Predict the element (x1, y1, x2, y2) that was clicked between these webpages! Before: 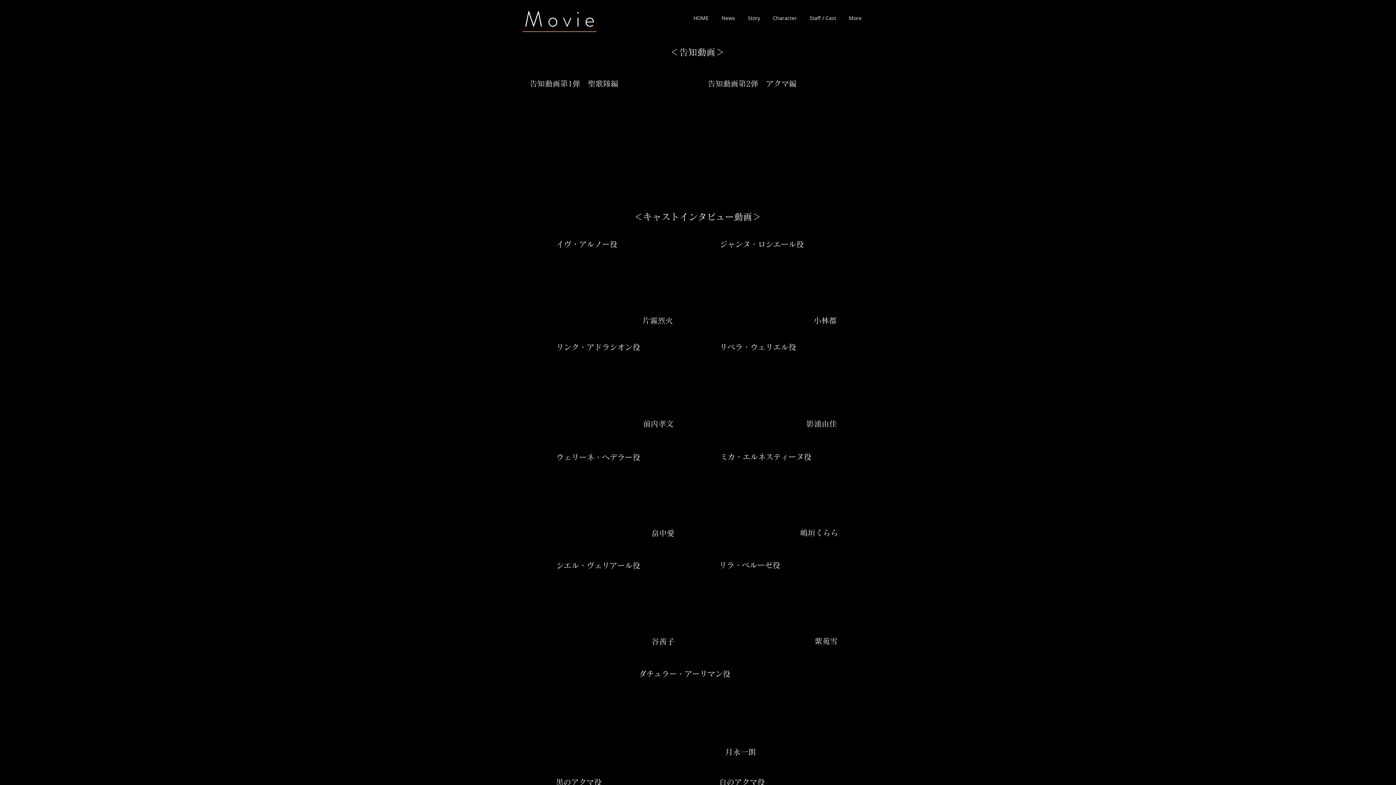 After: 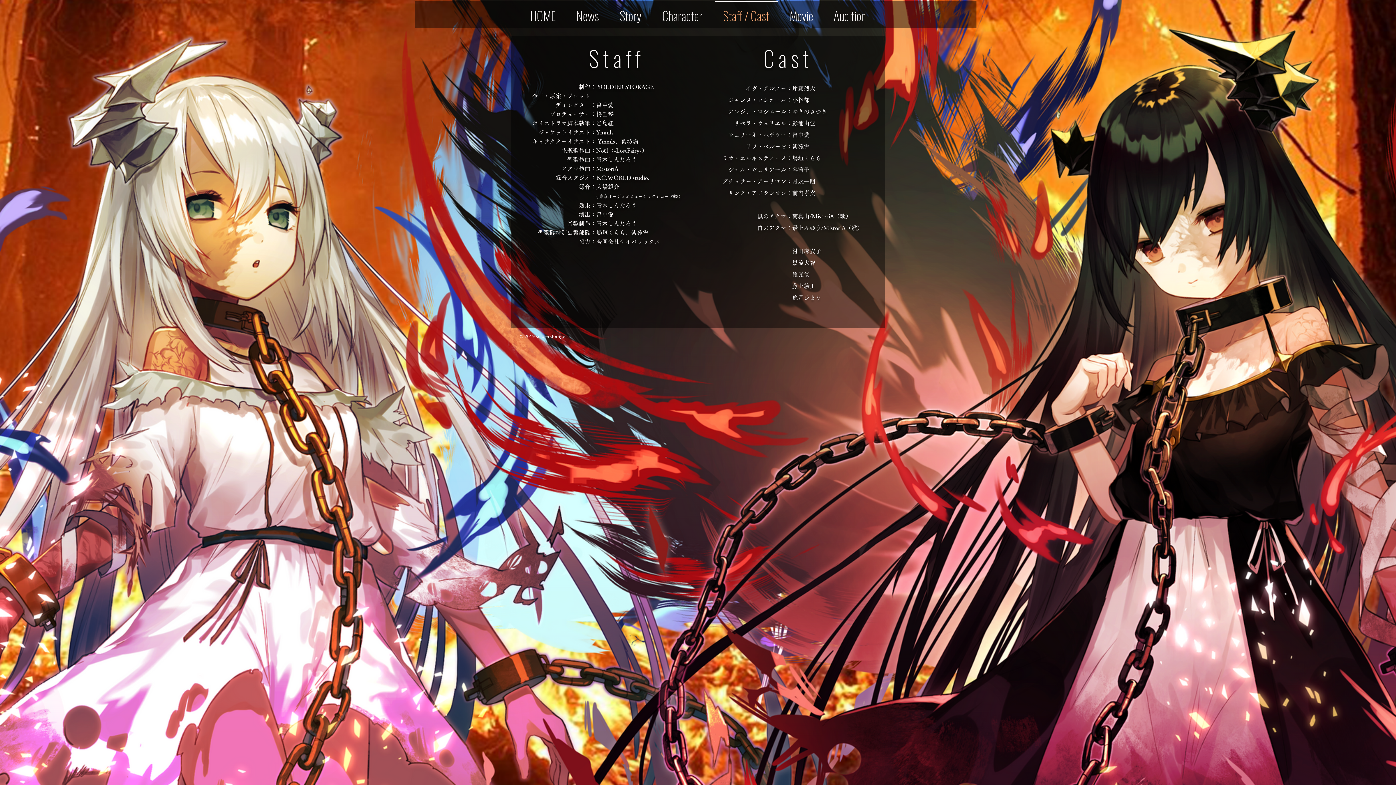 Action: label: Staff / Cast bbox: (803, 0, 842, 35)